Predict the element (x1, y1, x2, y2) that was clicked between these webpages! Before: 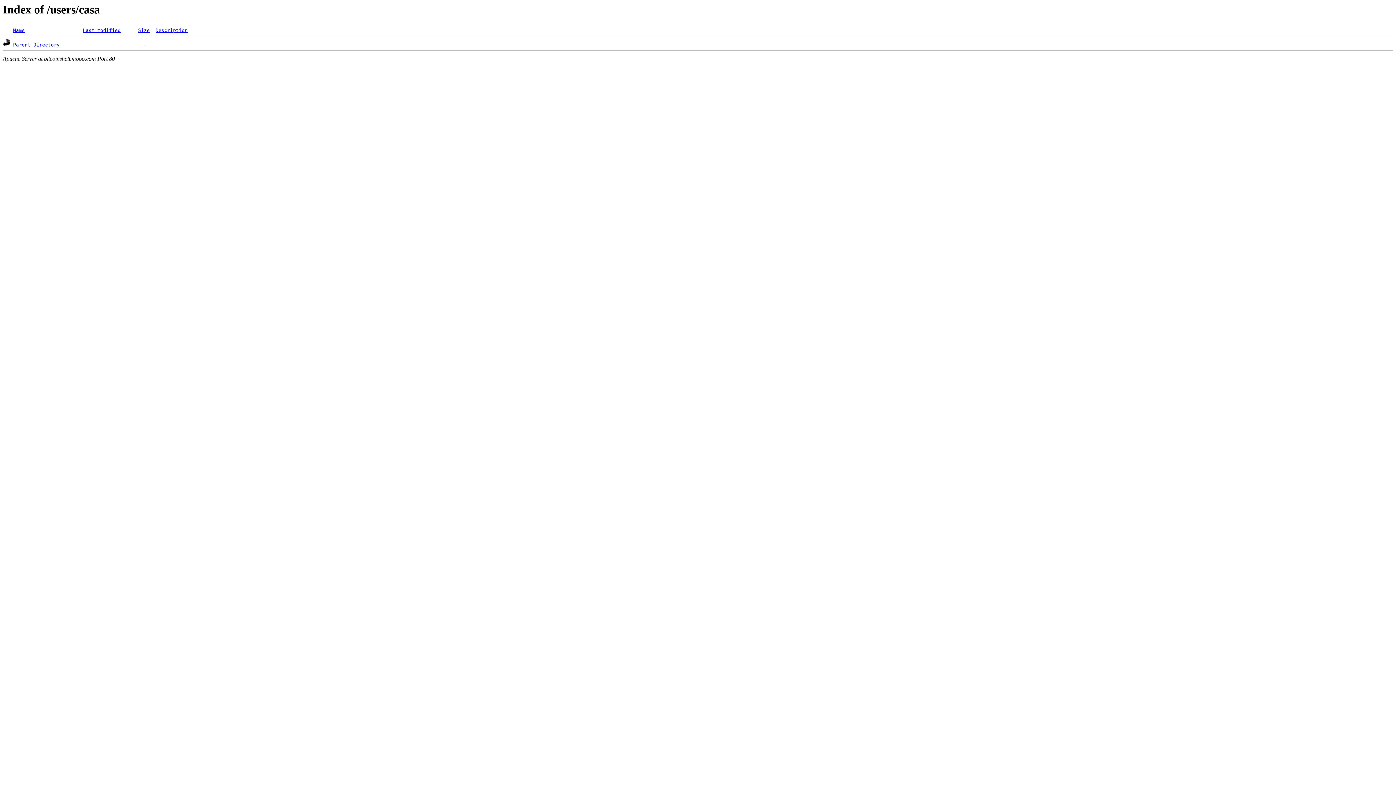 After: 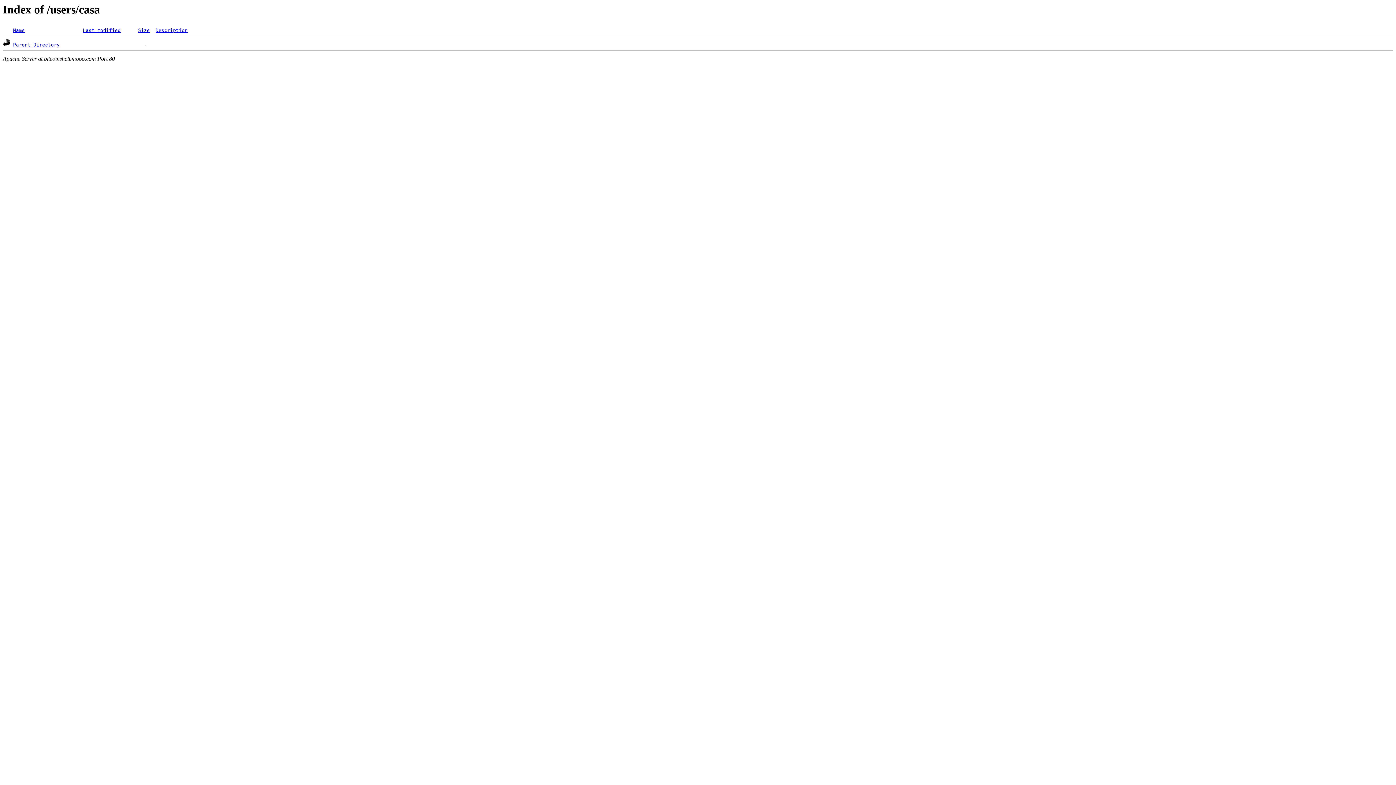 Action: bbox: (13, 27, 24, 33) label: Name